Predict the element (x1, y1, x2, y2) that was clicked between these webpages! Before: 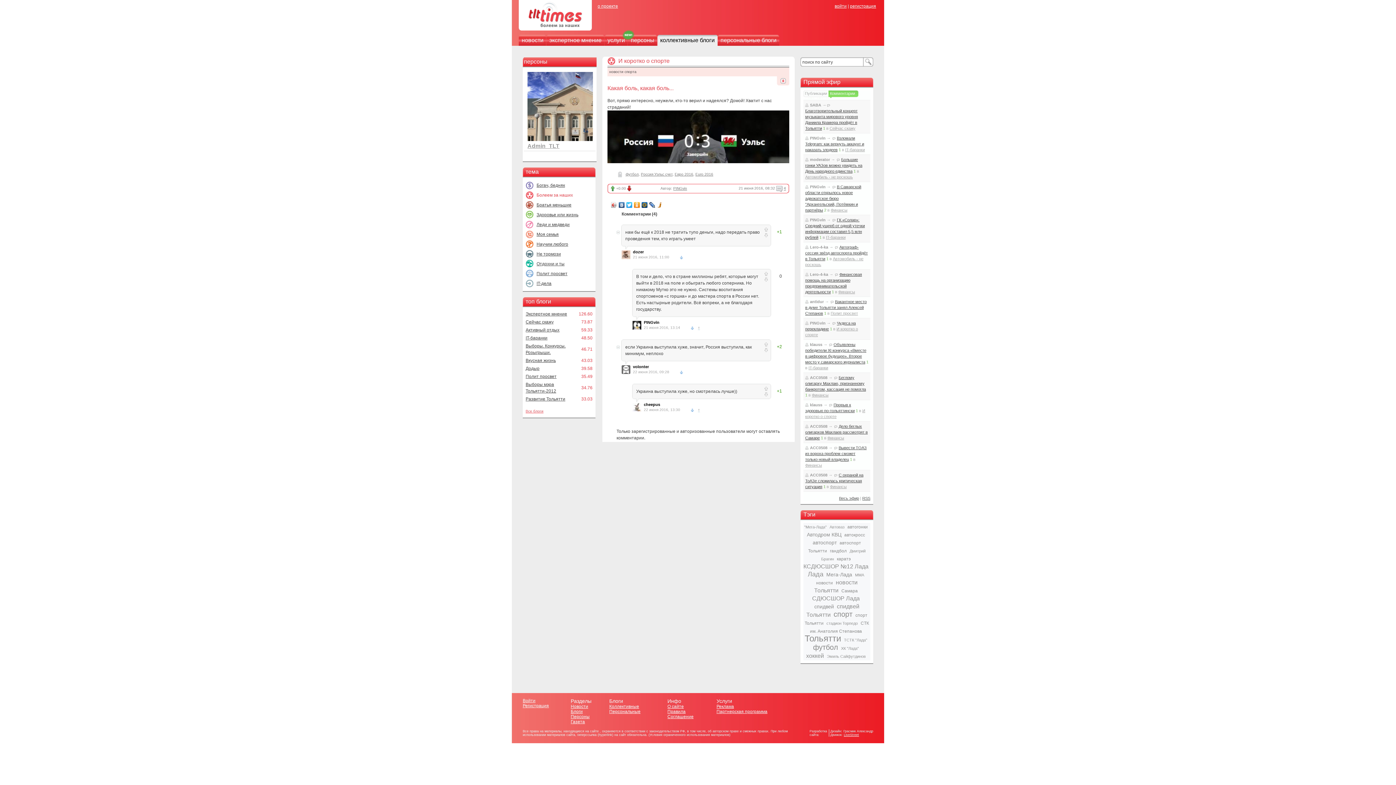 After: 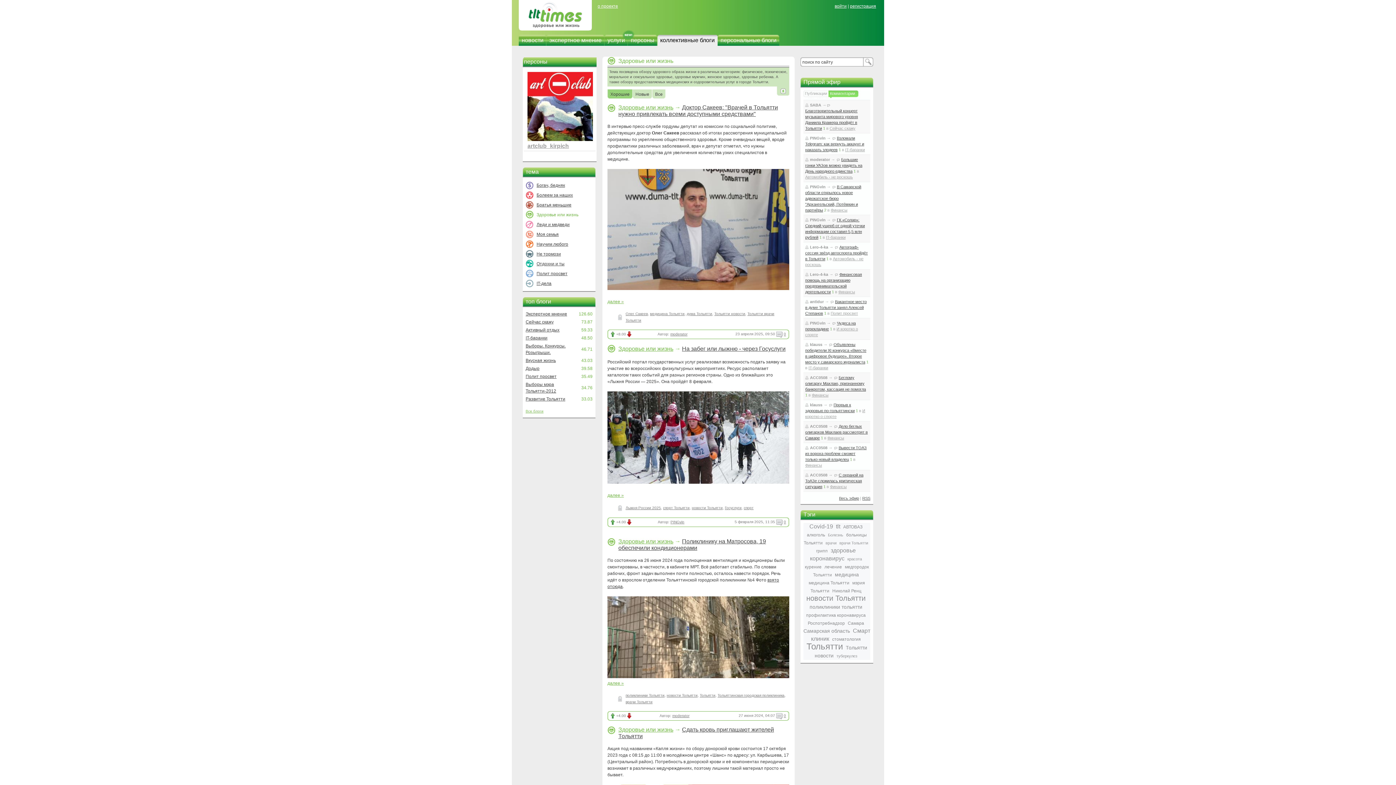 Action: bbox: (536, 212, 578, 217) label: Здоровье или жизнь